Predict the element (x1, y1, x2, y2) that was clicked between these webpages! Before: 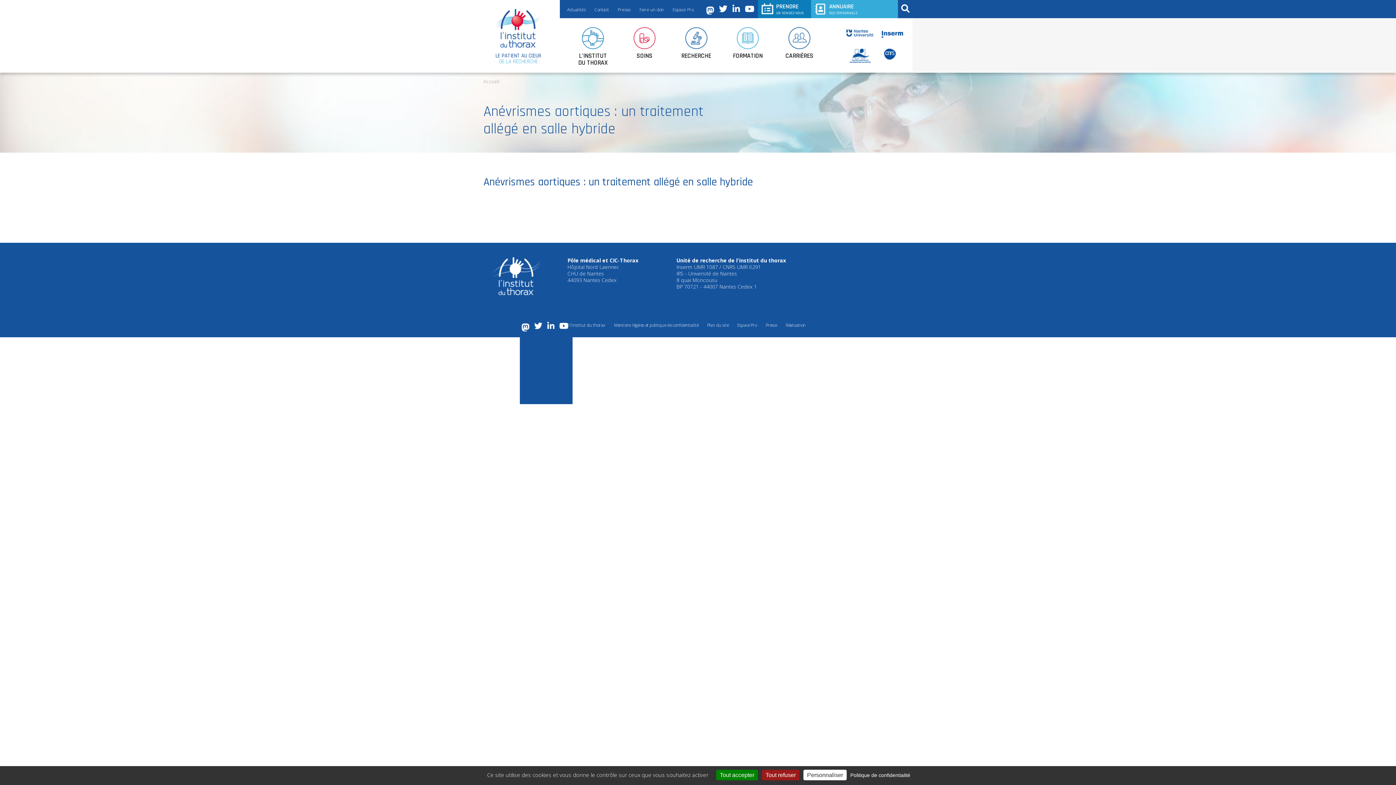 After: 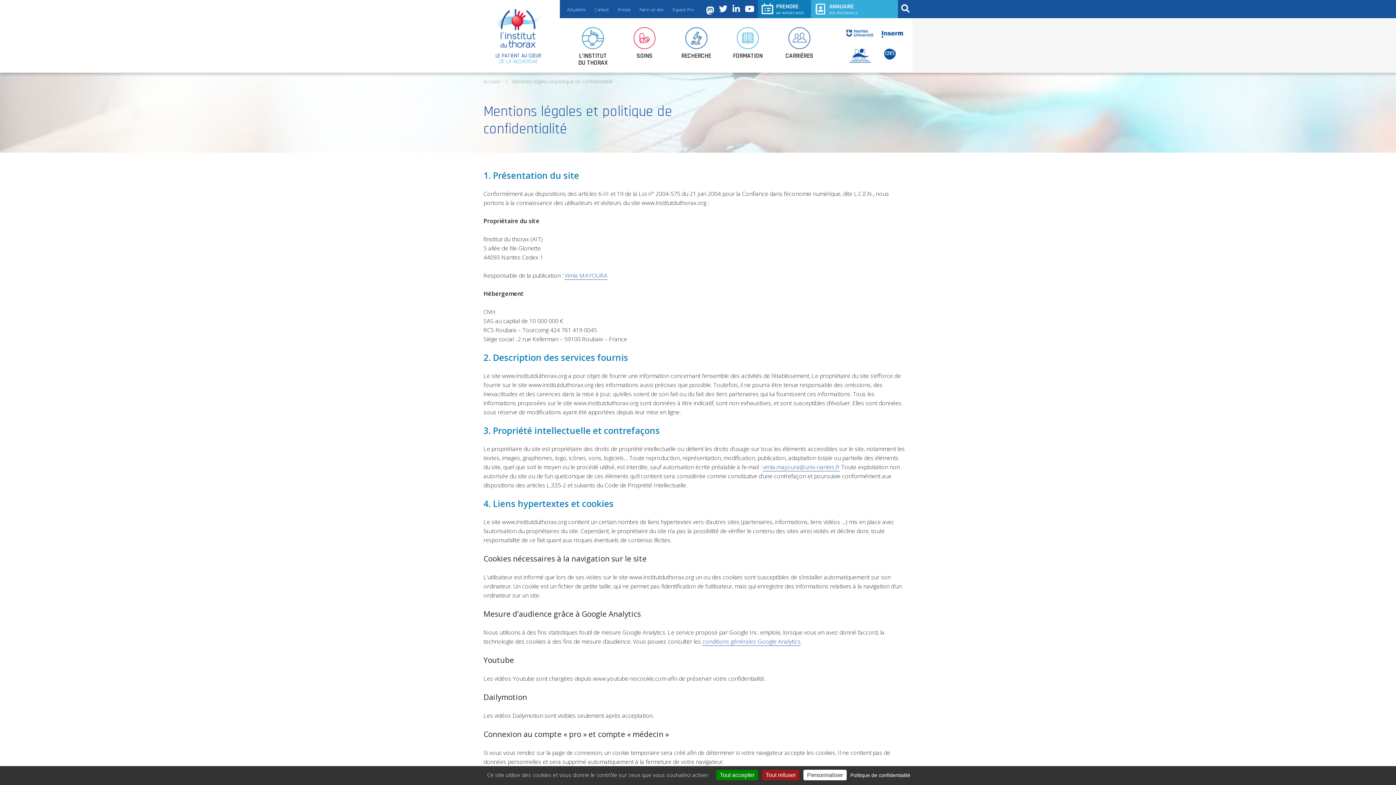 Action: label: Mentions légales et politique de confidentialité bbox: (614, 322, 698, 328)